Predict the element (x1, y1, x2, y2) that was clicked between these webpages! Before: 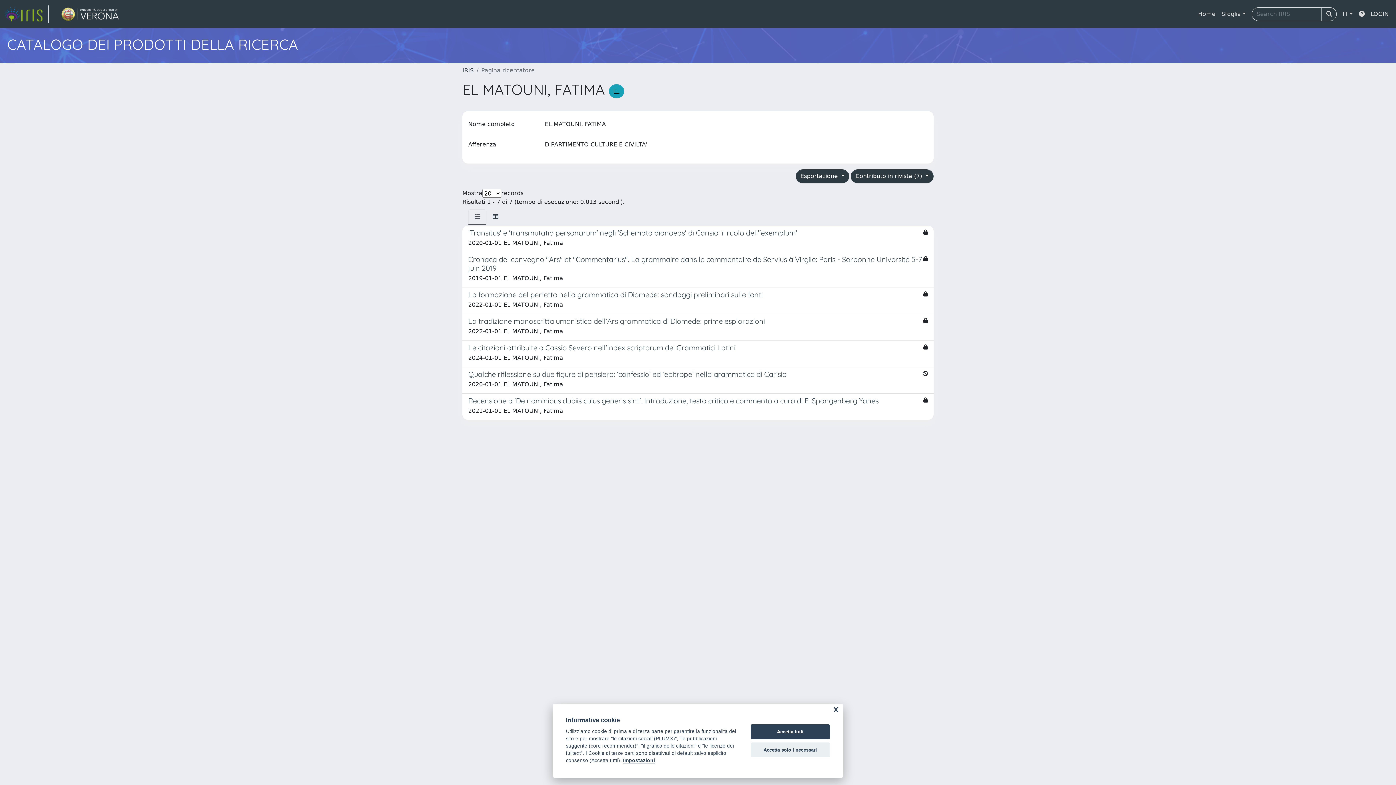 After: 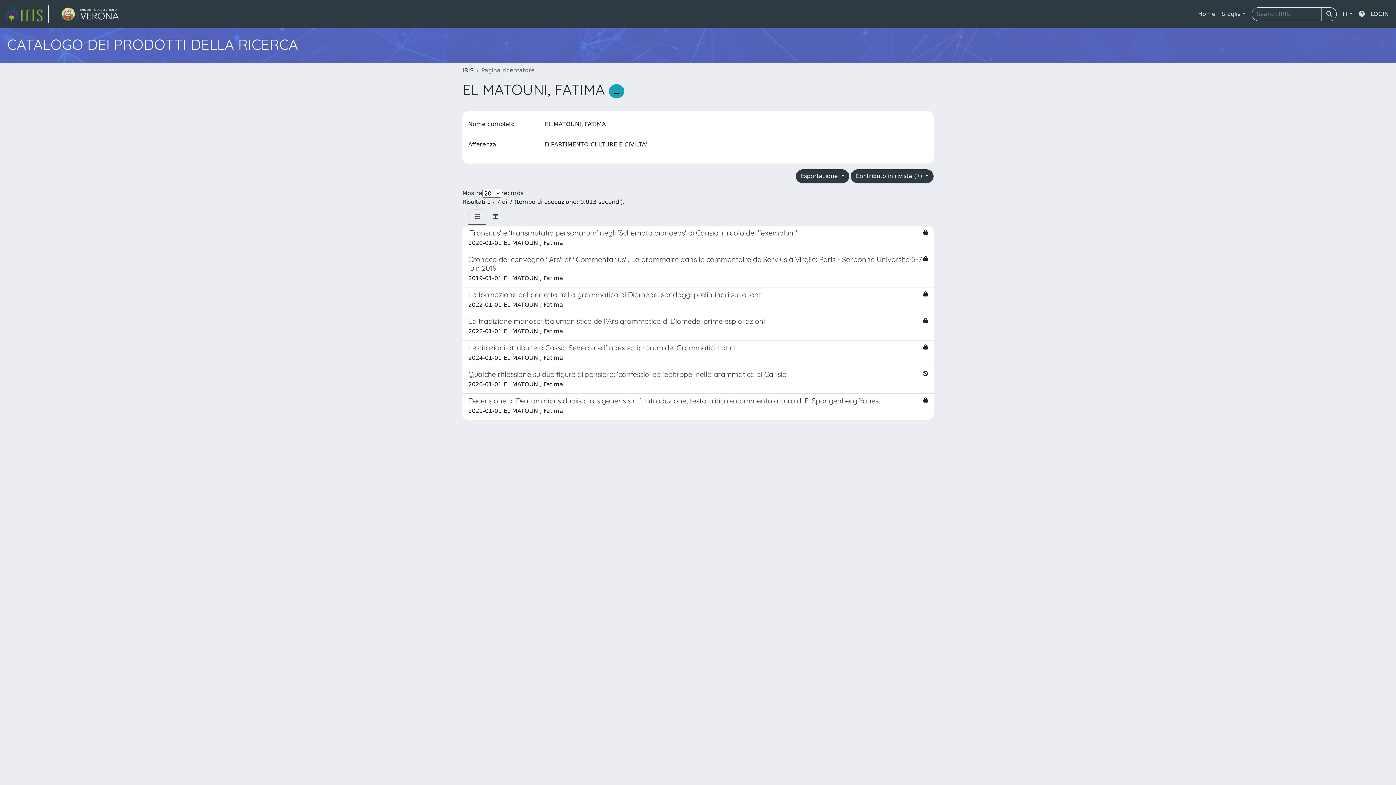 Action: label: Accetta tutti bbox: (750, 724, 830, 739)